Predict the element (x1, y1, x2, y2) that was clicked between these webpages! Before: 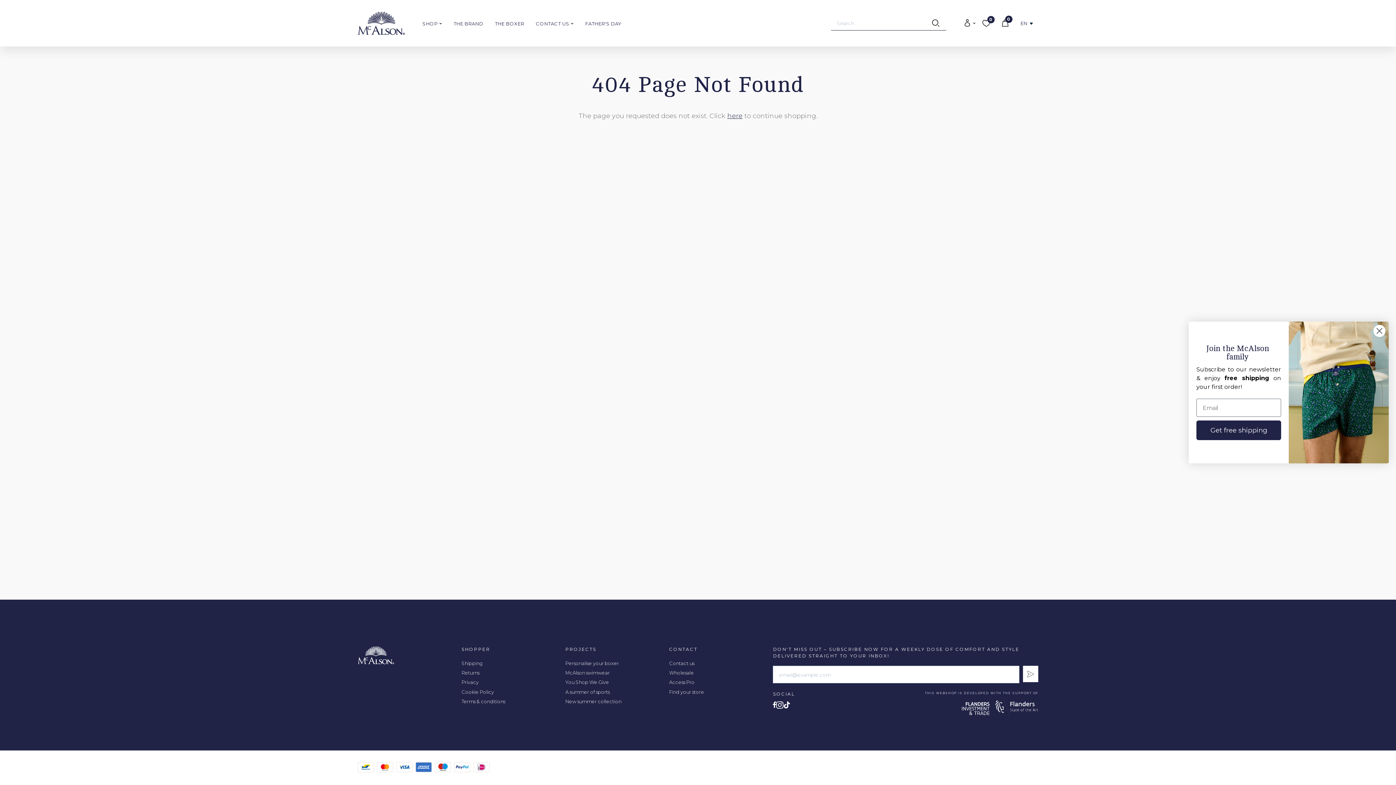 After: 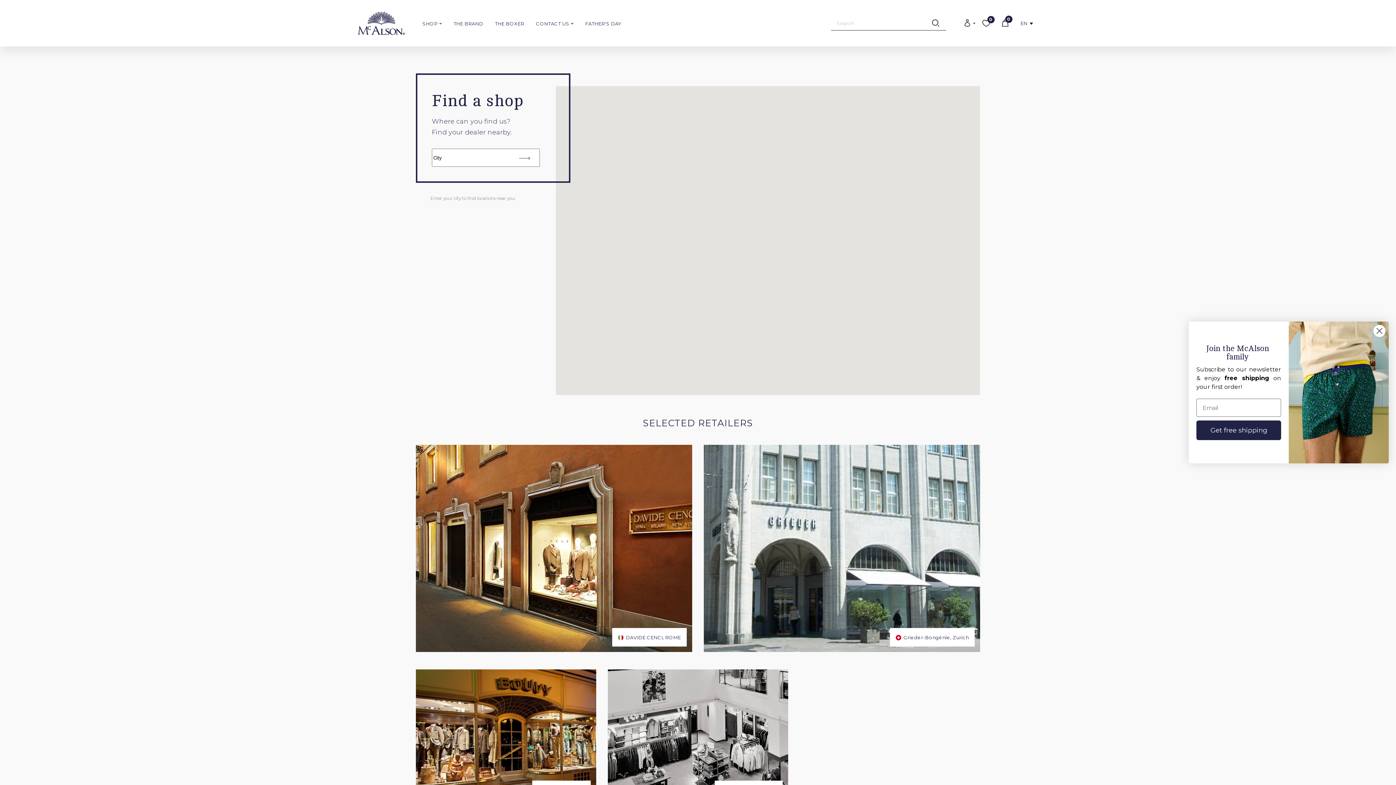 Action: bbox: (669, 689, 704, 695) label: Find your store